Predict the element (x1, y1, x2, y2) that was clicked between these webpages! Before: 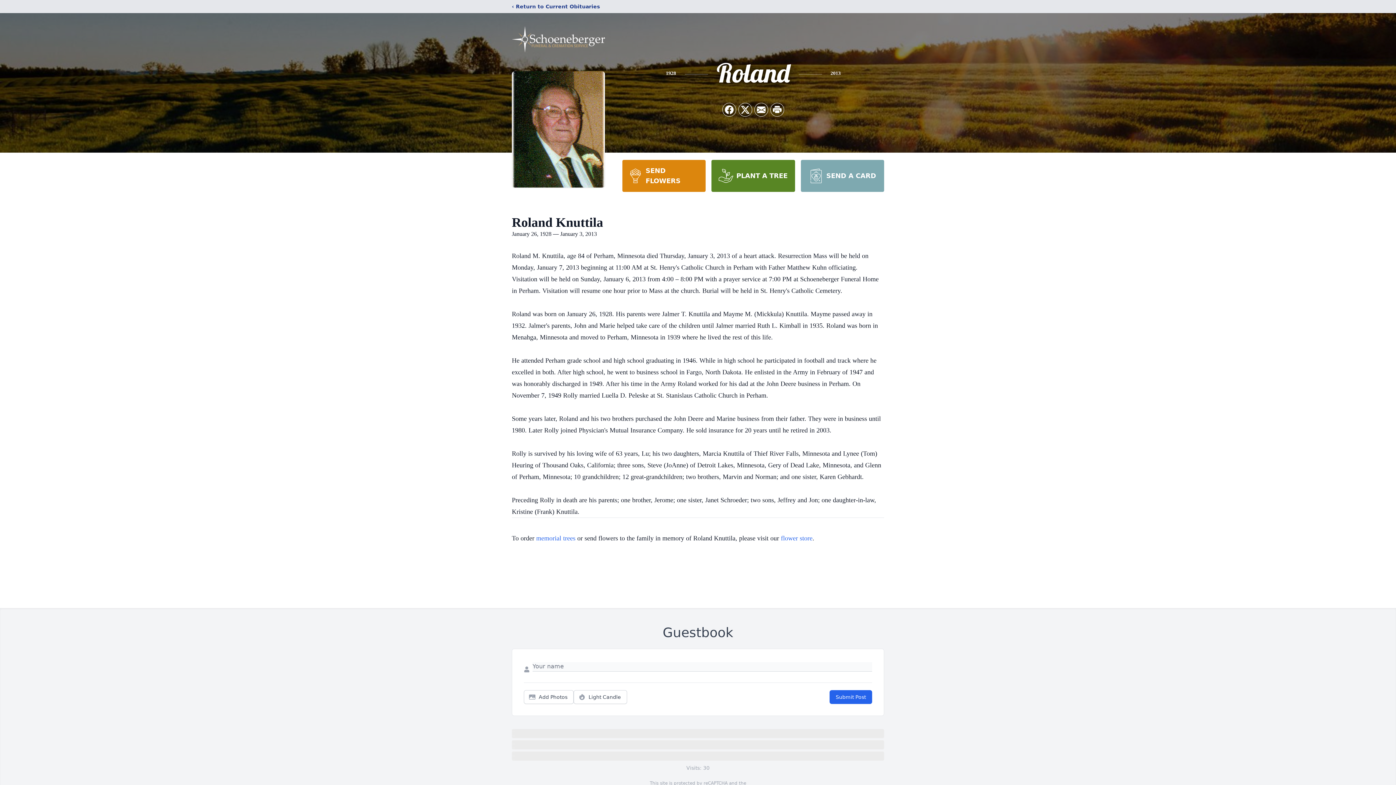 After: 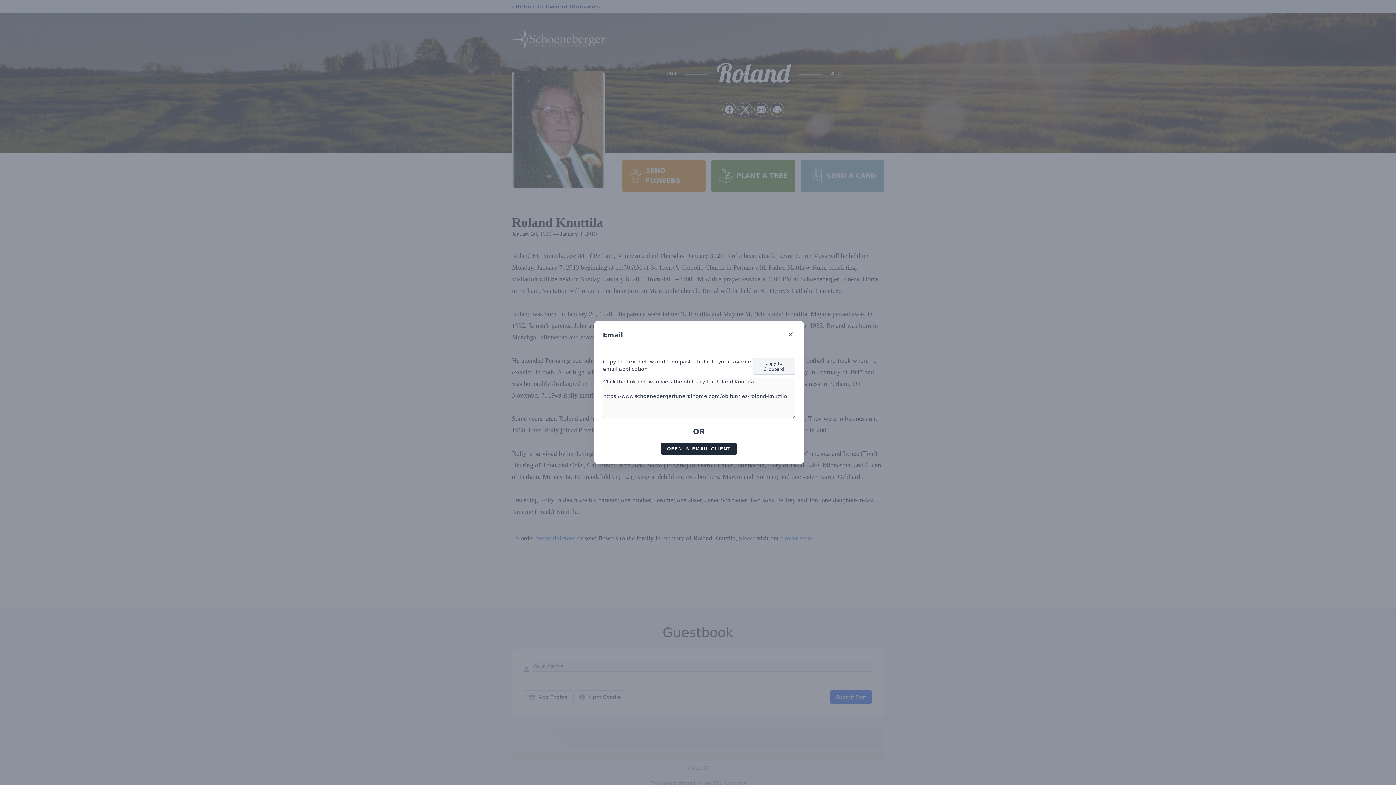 Action: label: Share via Email bbox: (754, 103, 768, 116)